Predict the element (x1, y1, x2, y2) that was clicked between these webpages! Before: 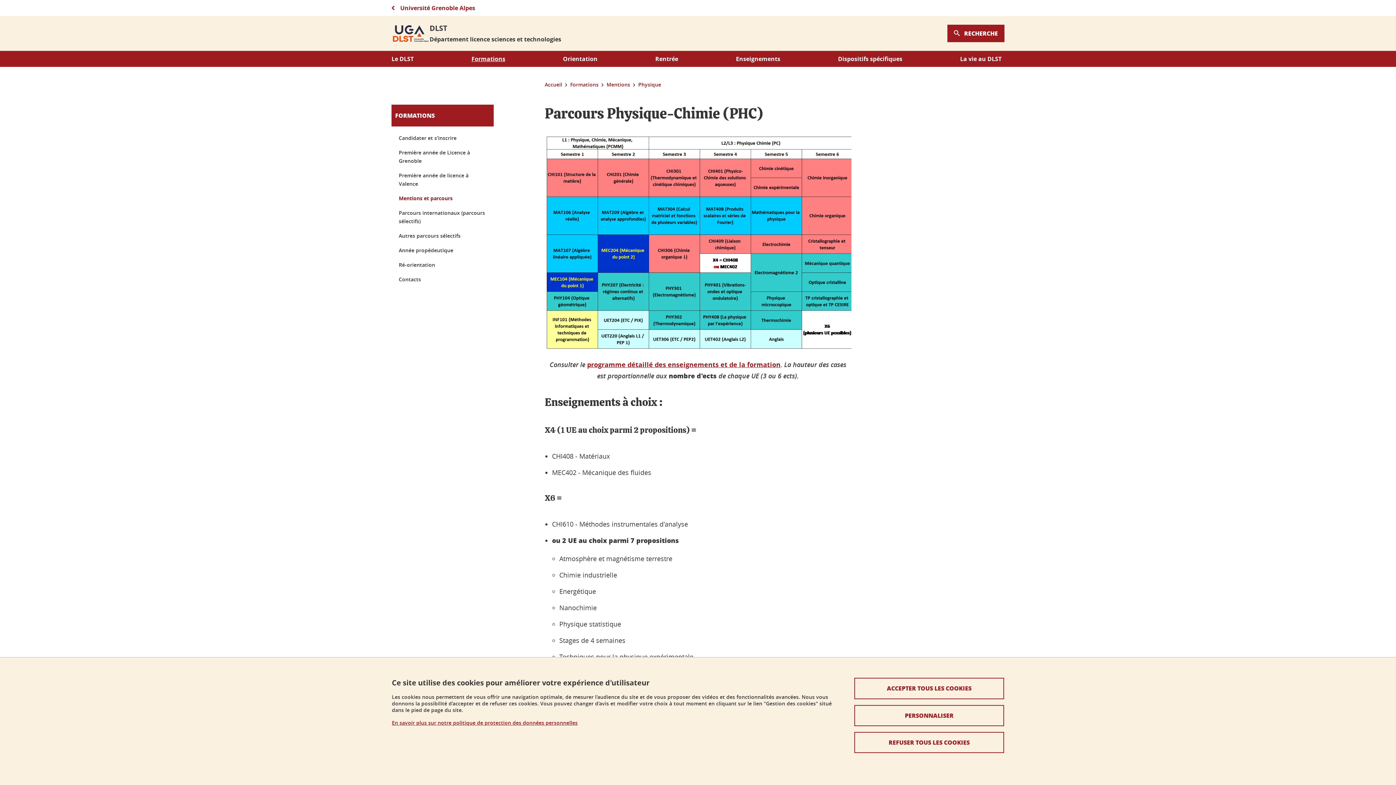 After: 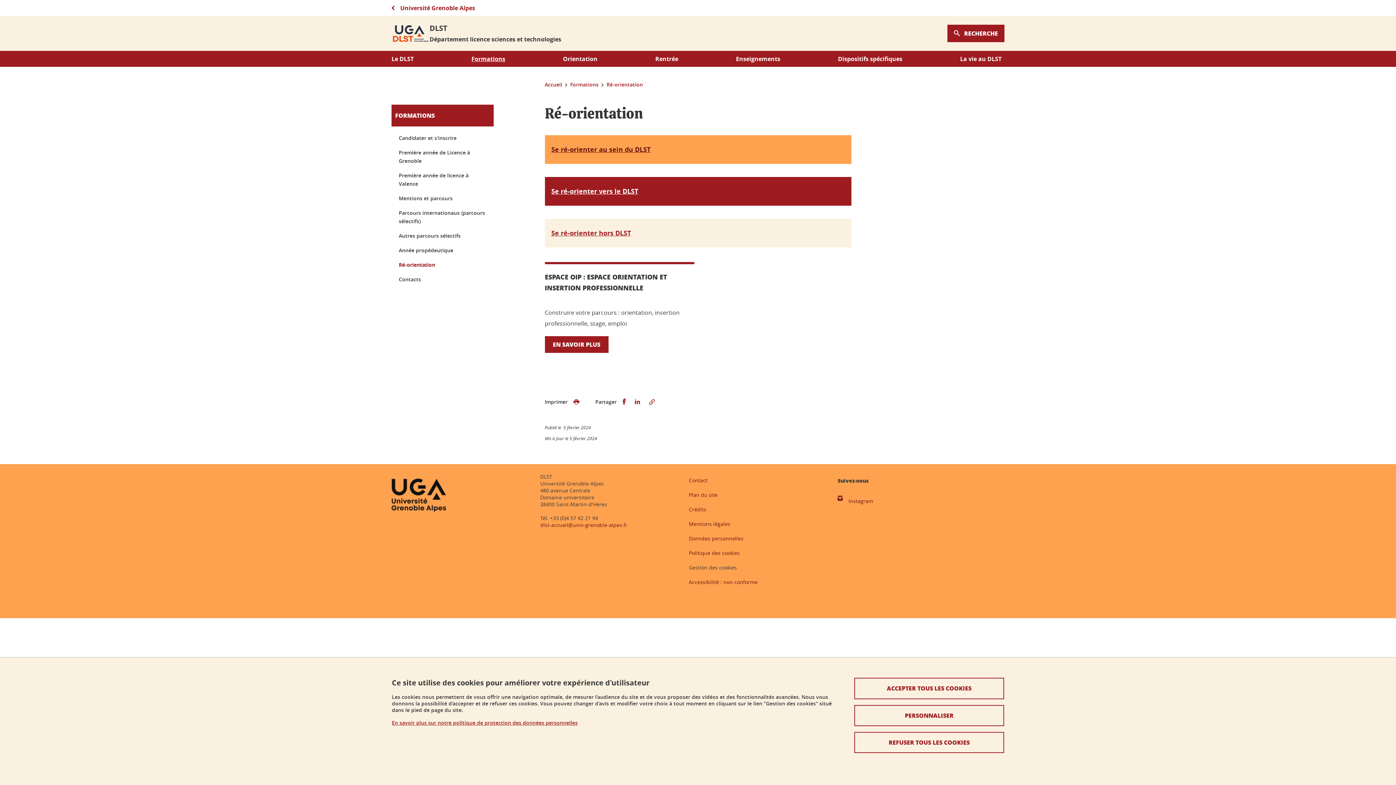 Action: label: Ré-orientation bbox: (398, 260, 486, 269)